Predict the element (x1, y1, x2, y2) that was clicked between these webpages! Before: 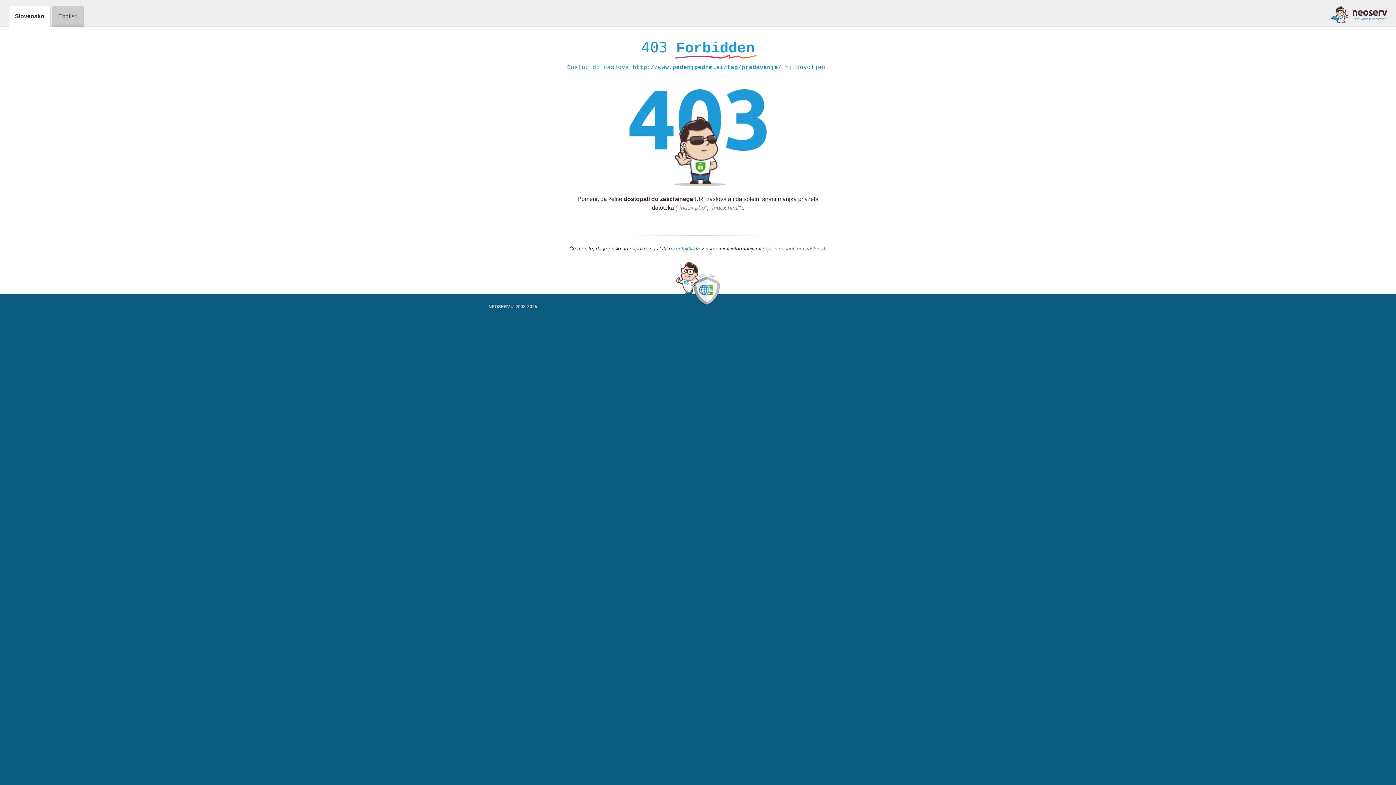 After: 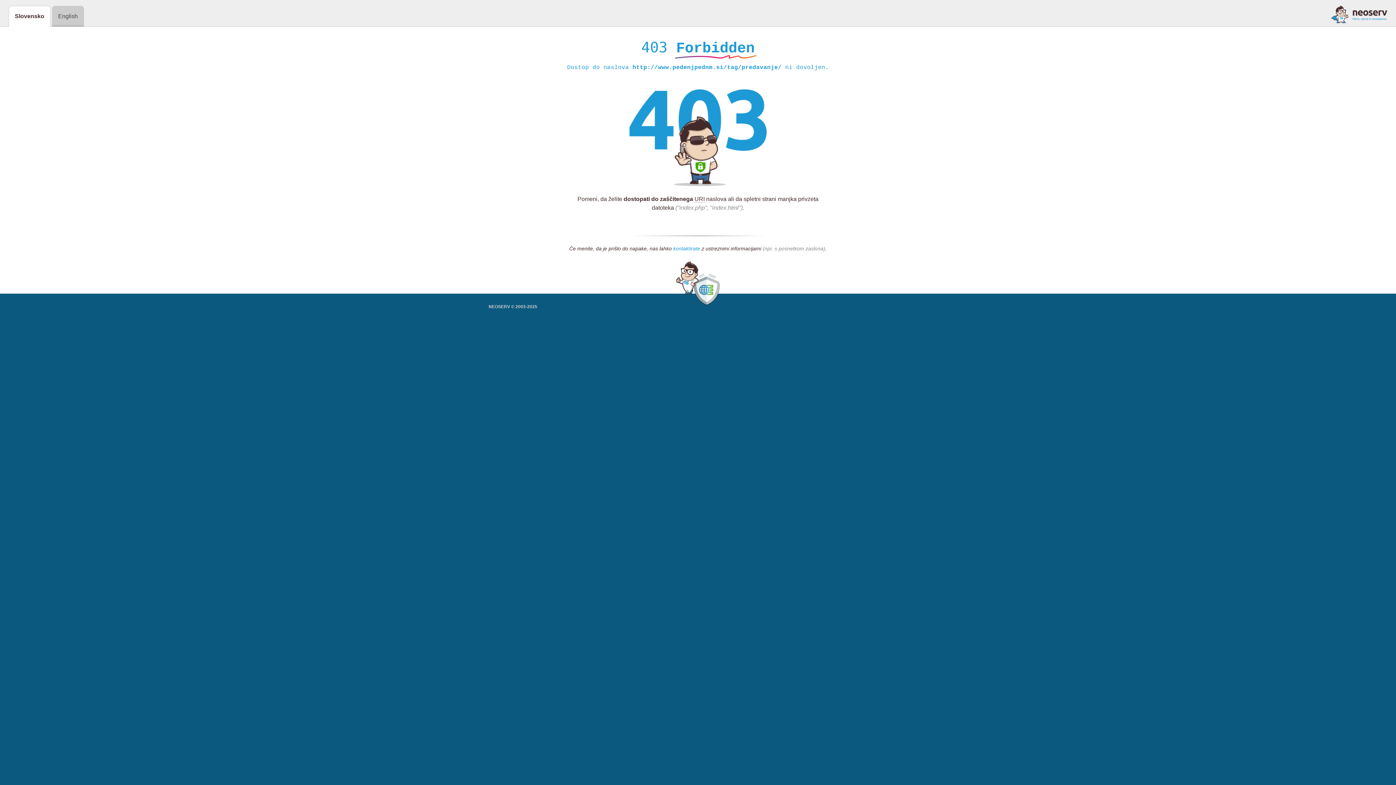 Action: label: kontaktirate bbox: (673, 245, 700, 252)